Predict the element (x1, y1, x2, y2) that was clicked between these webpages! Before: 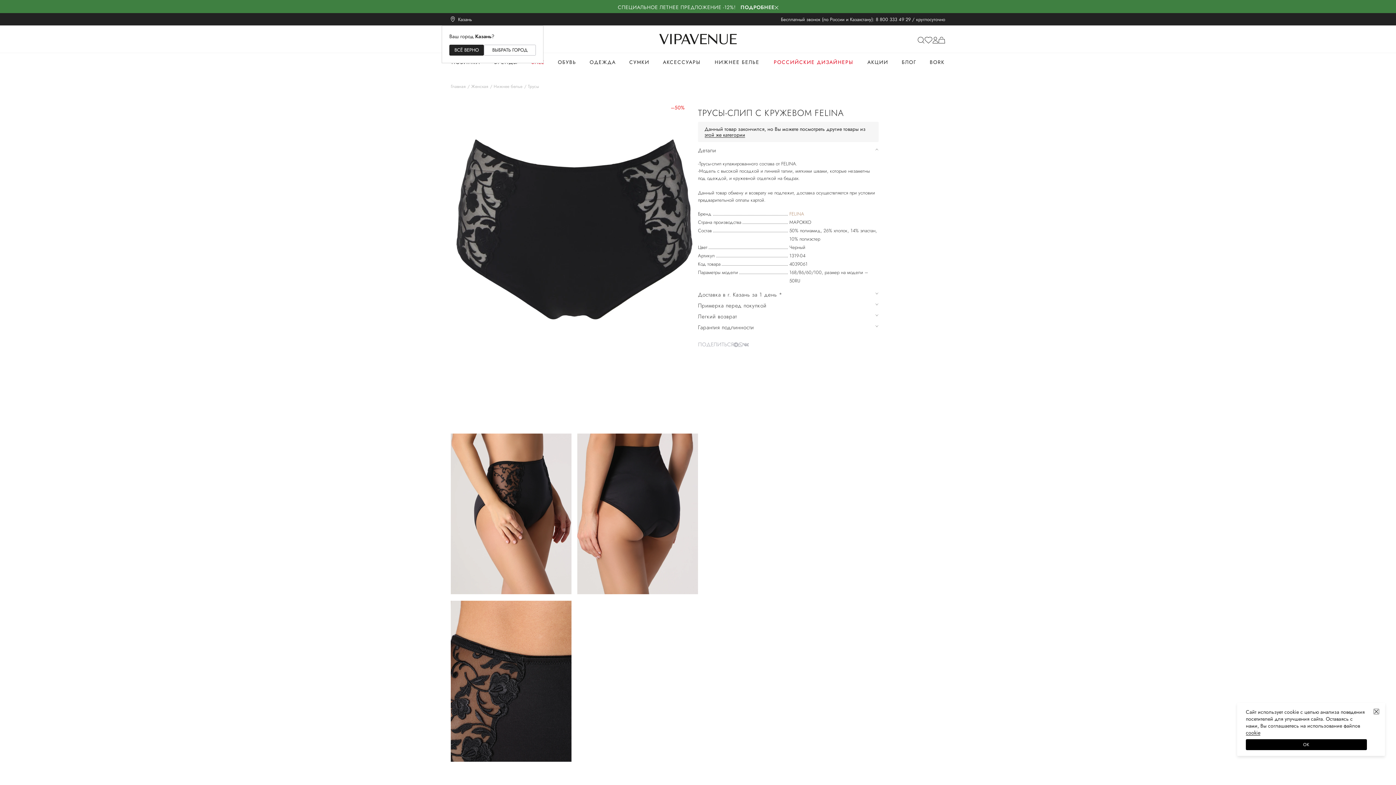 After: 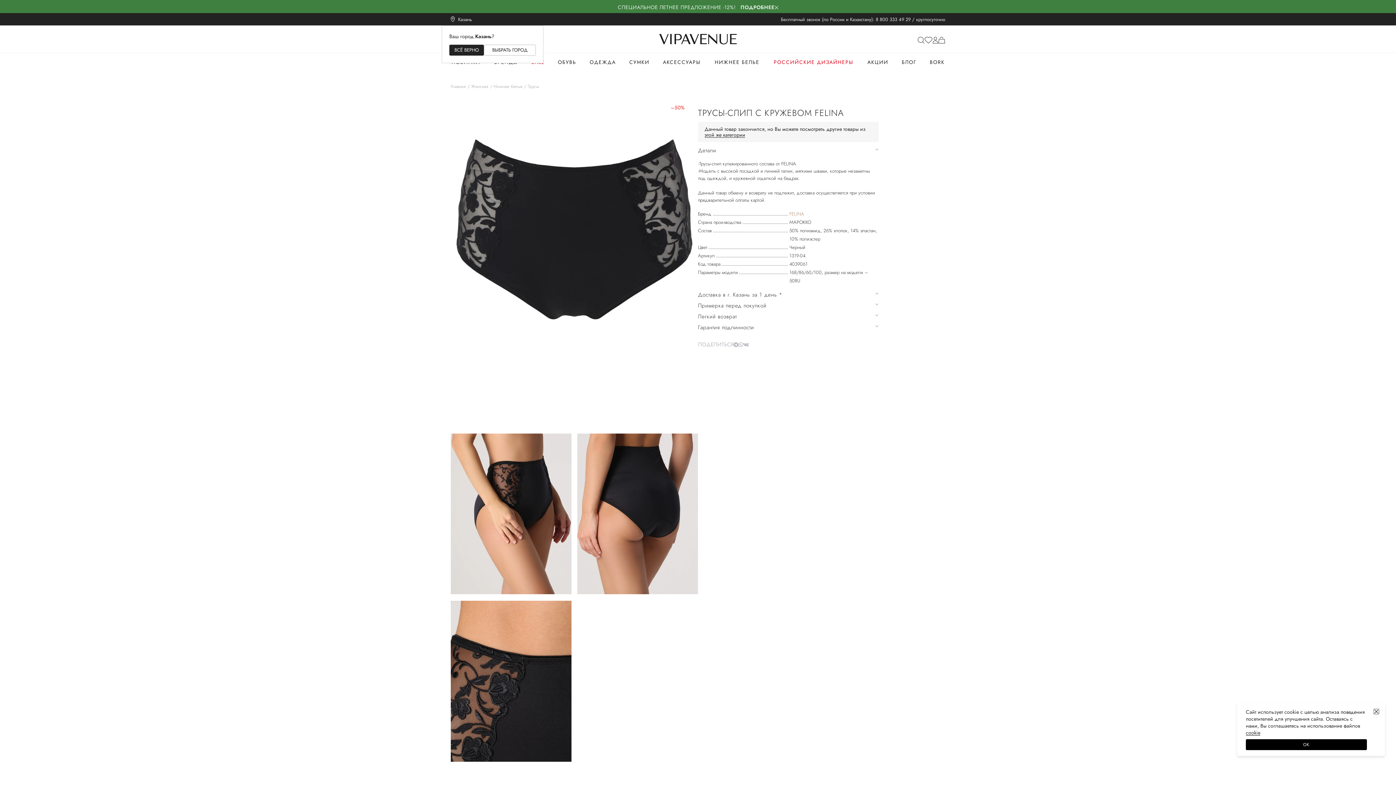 Action: label: 8 800 333 49 29 bbox: (876, 16, 910, 22)